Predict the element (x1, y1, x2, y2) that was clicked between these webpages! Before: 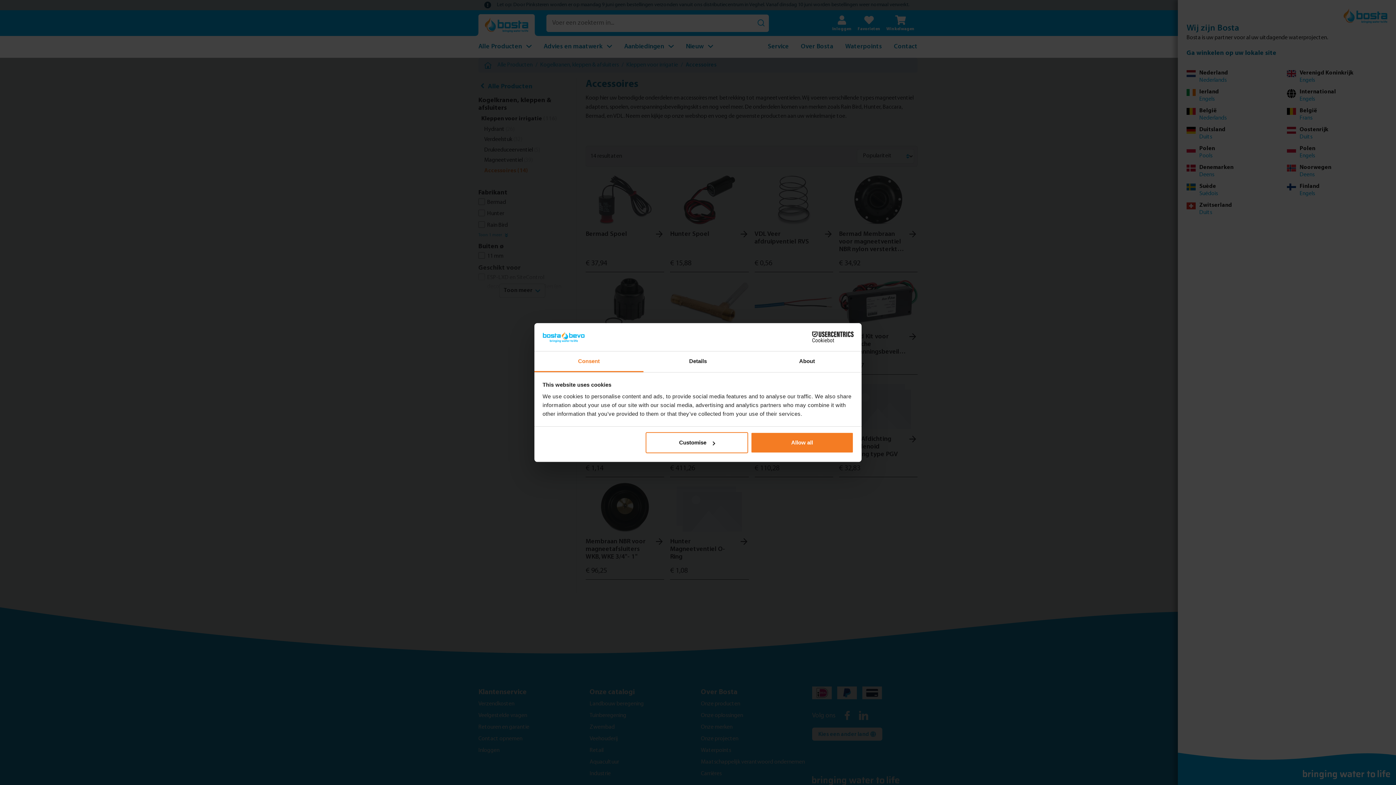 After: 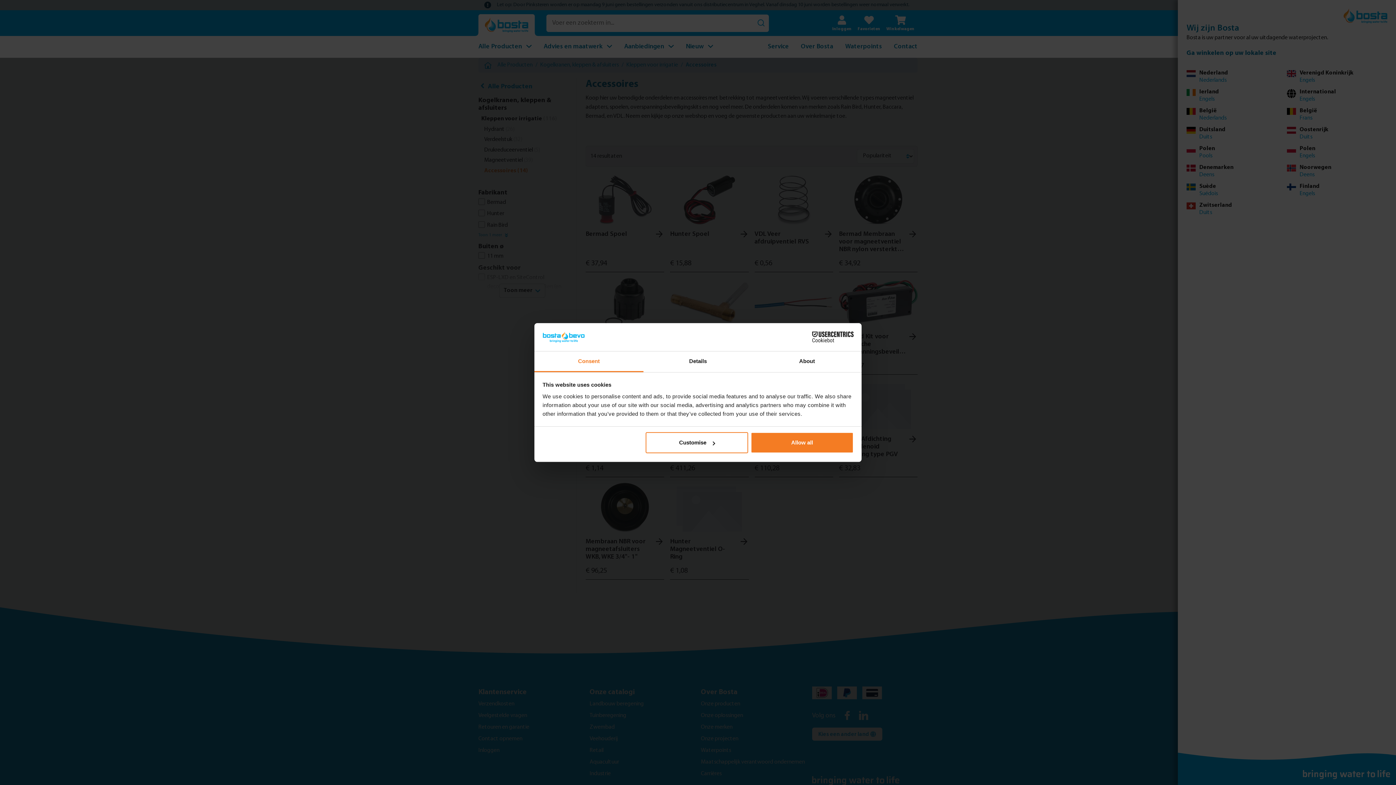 Action: bbox: (534, 351, 643, 372) label: Consent